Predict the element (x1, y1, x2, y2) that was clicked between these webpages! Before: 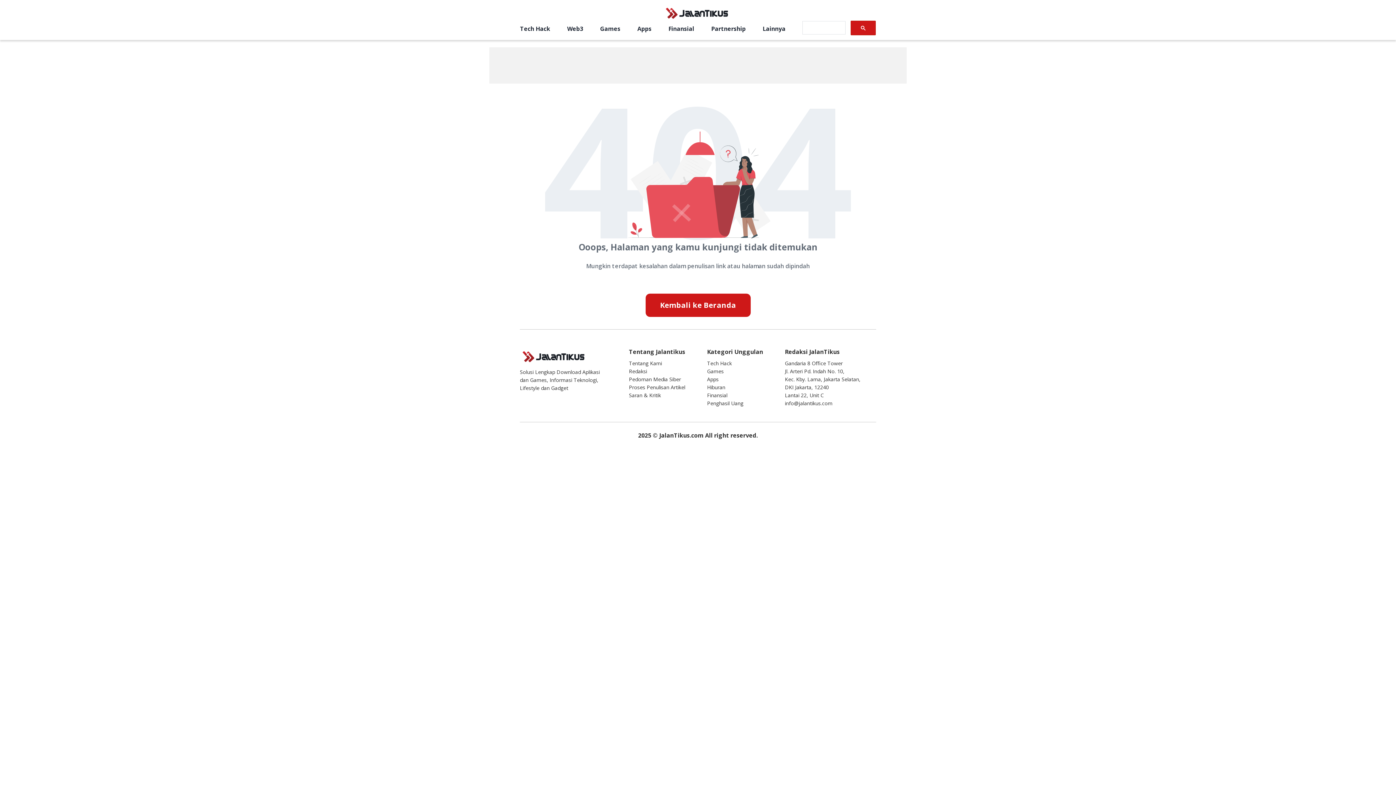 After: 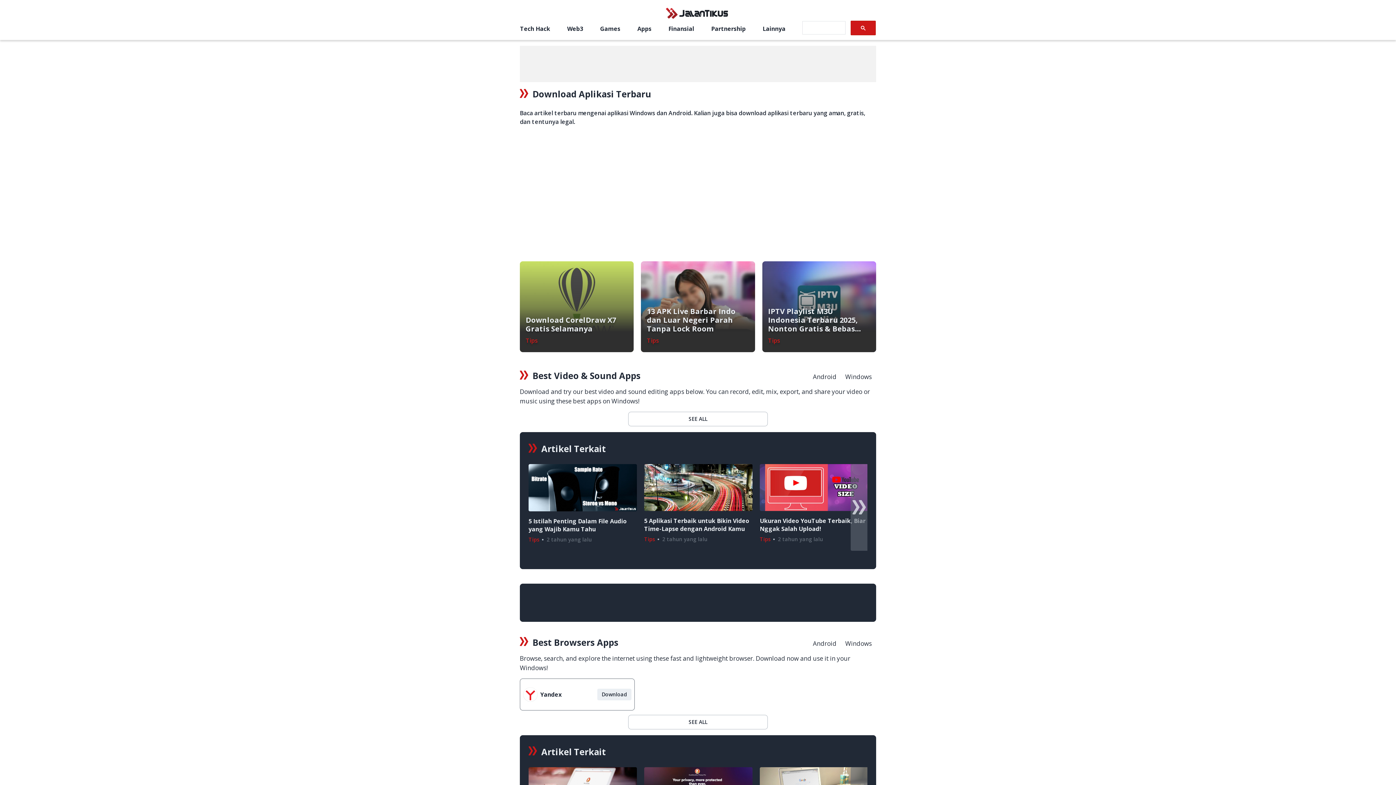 Action: bbox: (707, 367, 724, 374) label: Games